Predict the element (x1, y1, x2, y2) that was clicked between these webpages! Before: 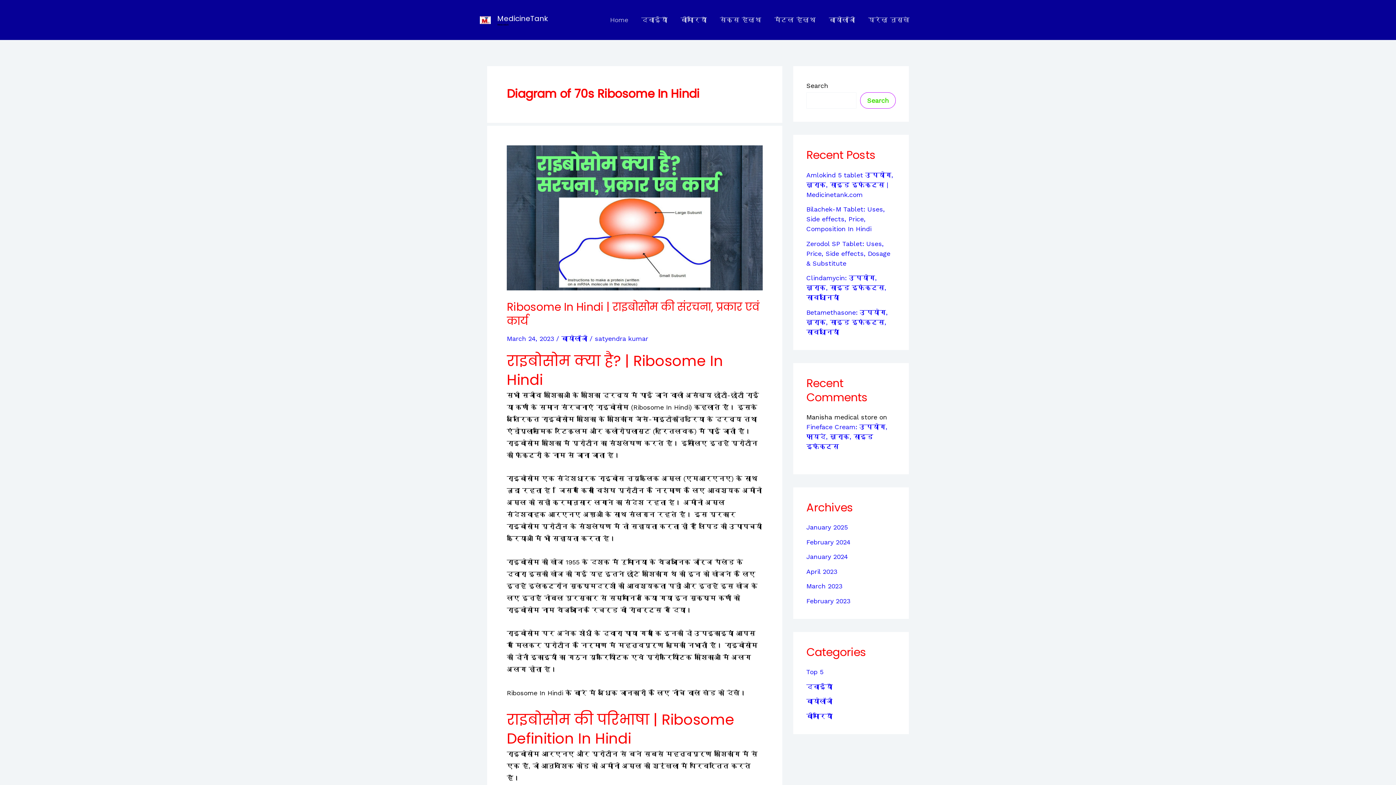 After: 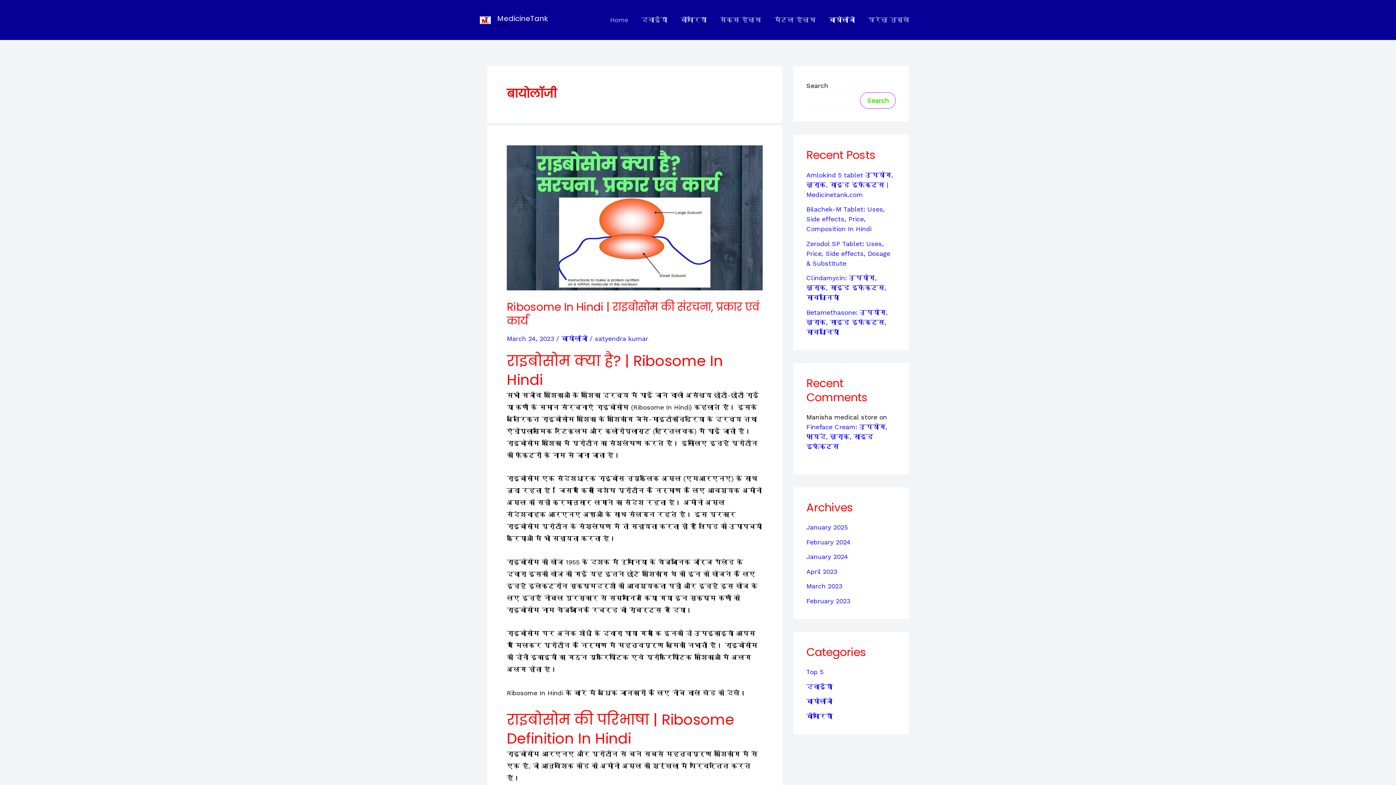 Action: bbox: (806, 697, 832, 705) label: बायोलॉजी